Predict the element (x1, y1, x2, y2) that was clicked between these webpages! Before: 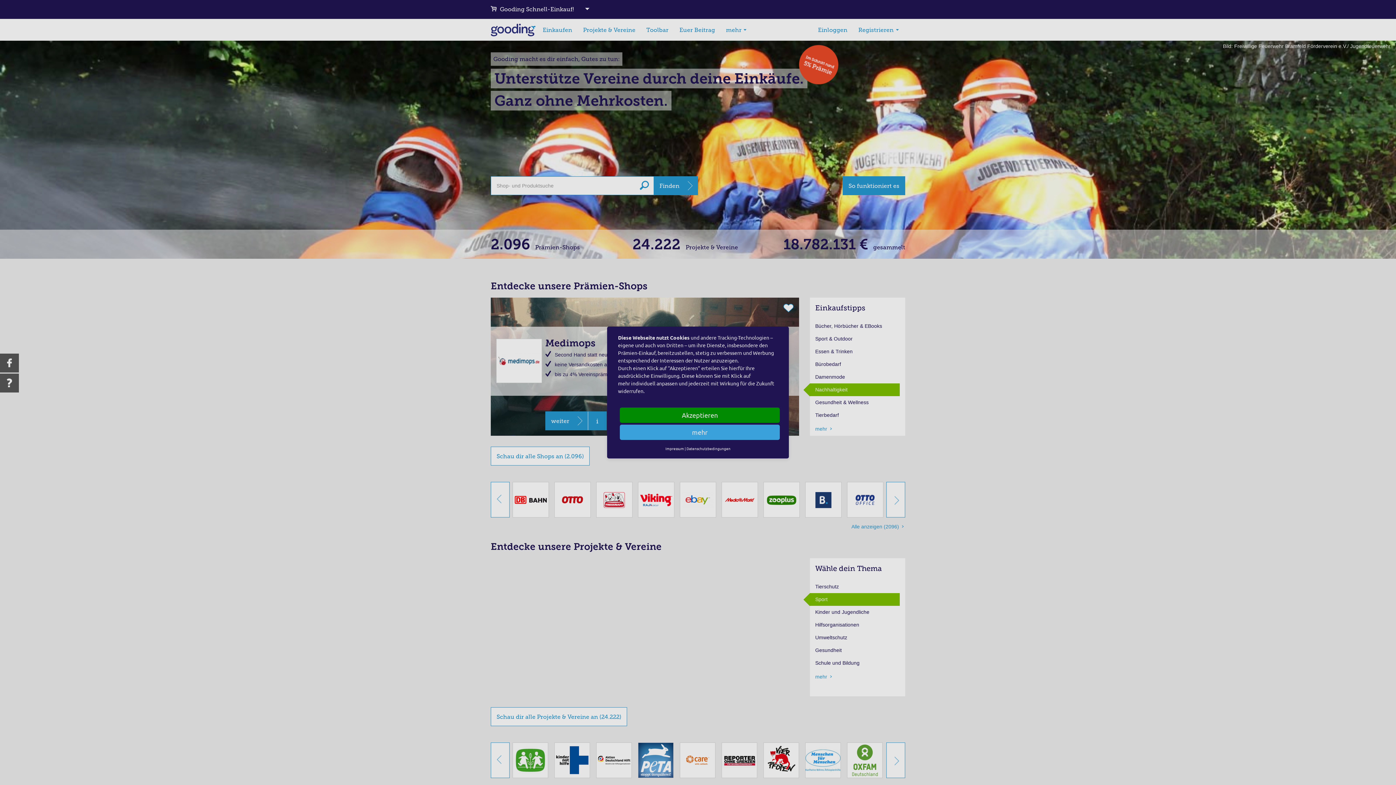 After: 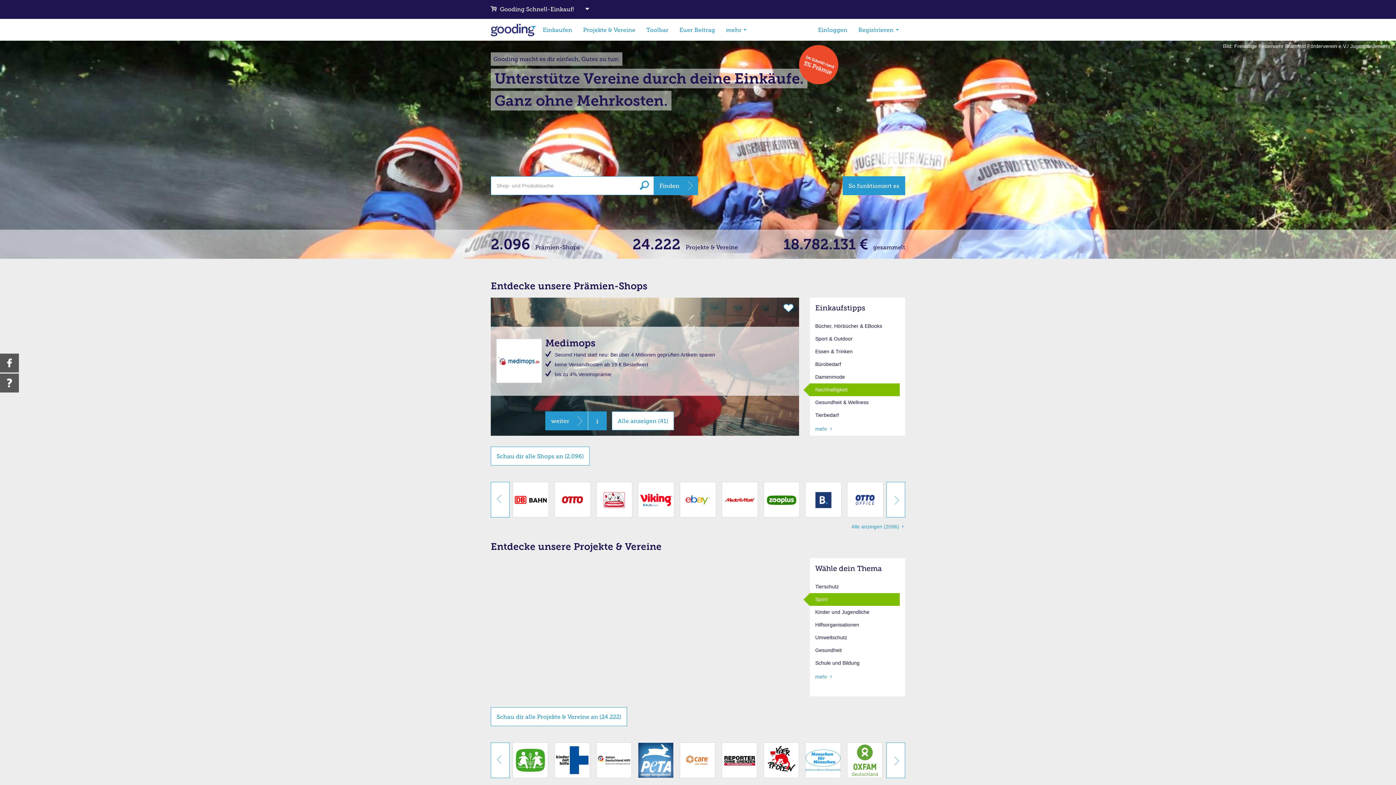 Action: bbox: (620, 407, 780, 423) label: Akzeptieren